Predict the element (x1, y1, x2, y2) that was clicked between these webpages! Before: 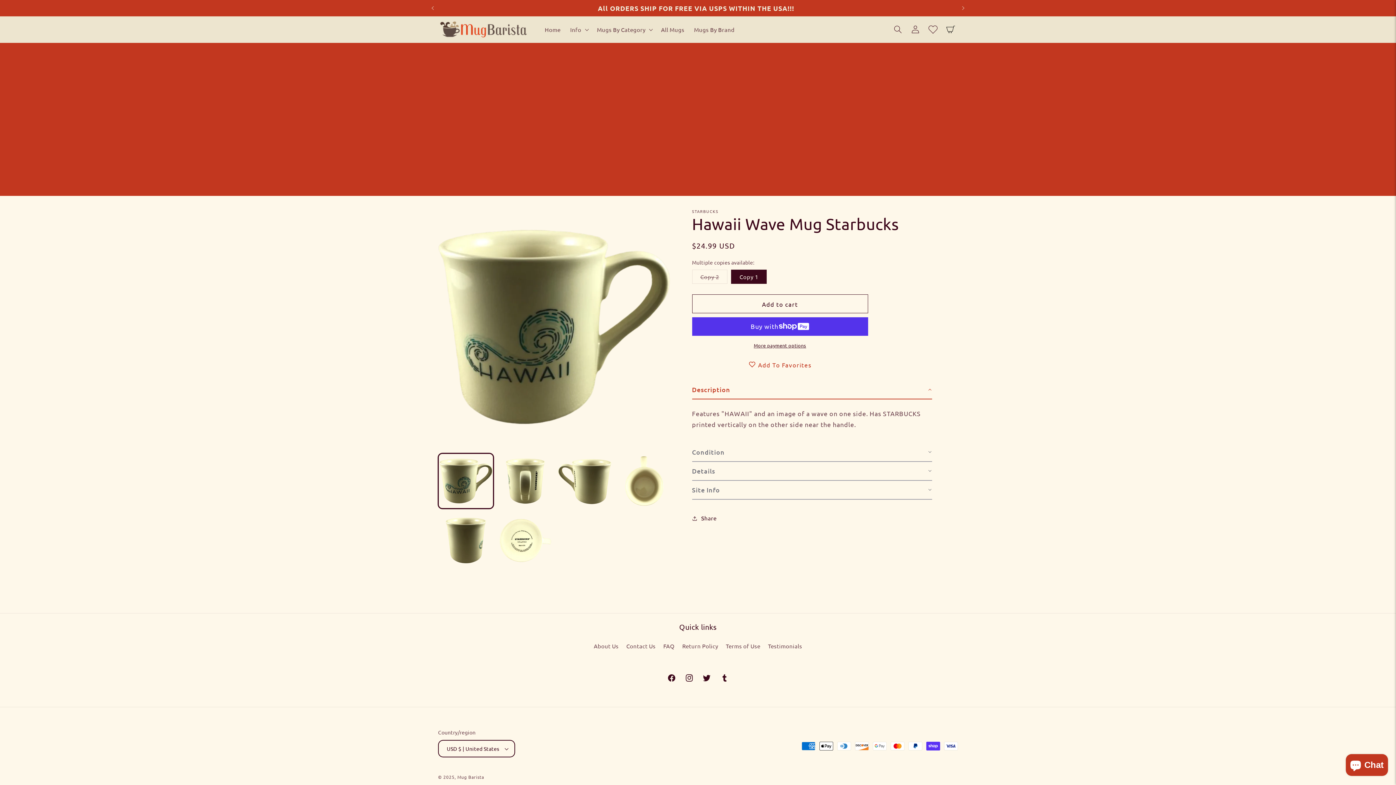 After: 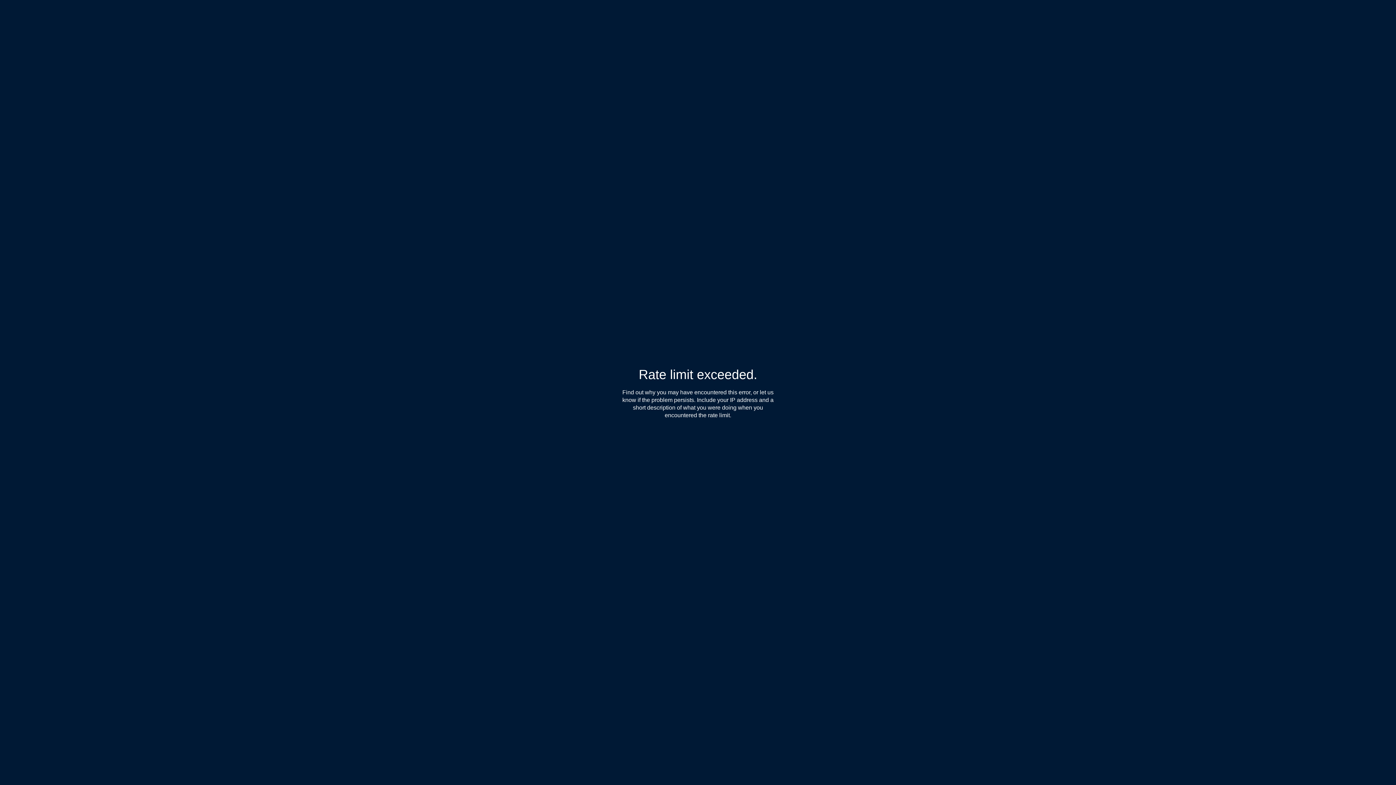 Action: bbox: (715, 669, 733, 687) label: Tumblr